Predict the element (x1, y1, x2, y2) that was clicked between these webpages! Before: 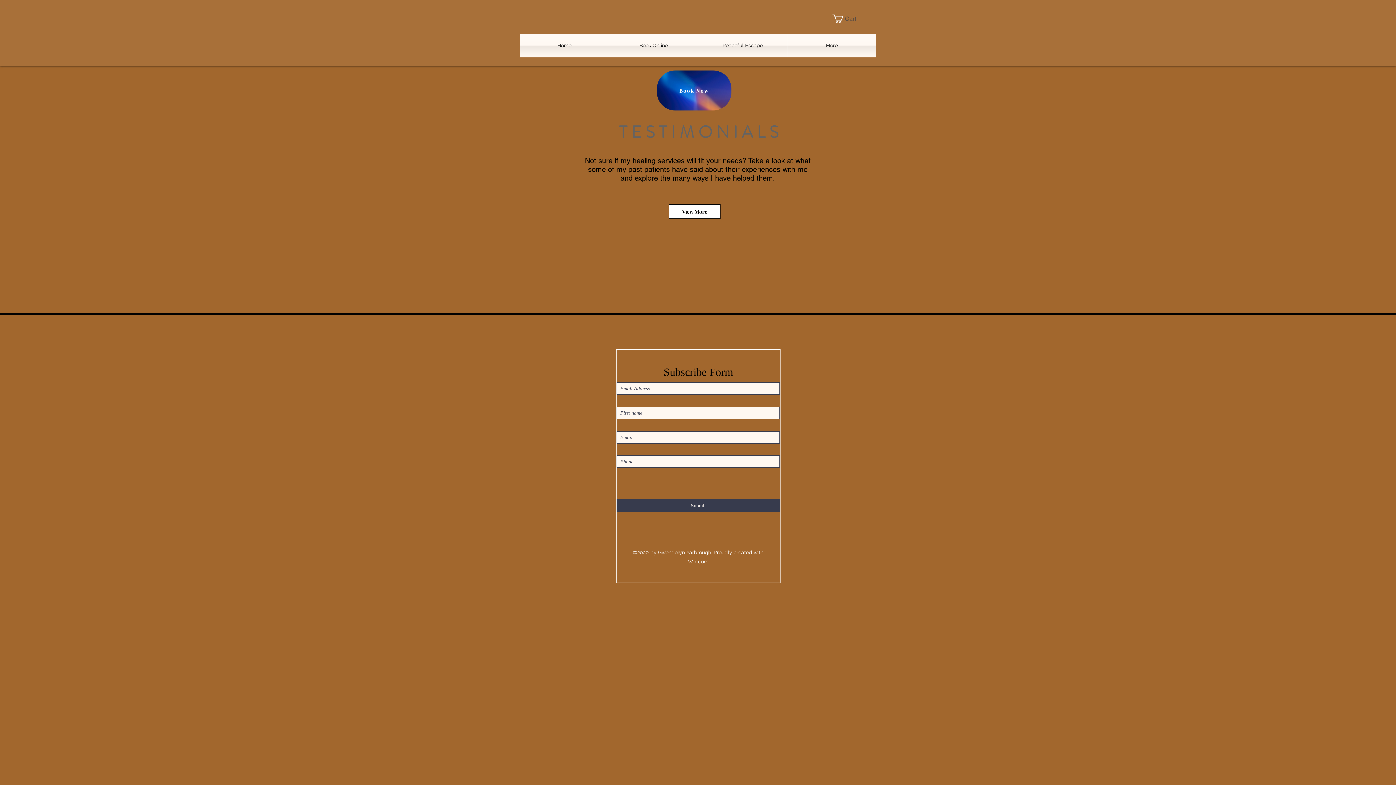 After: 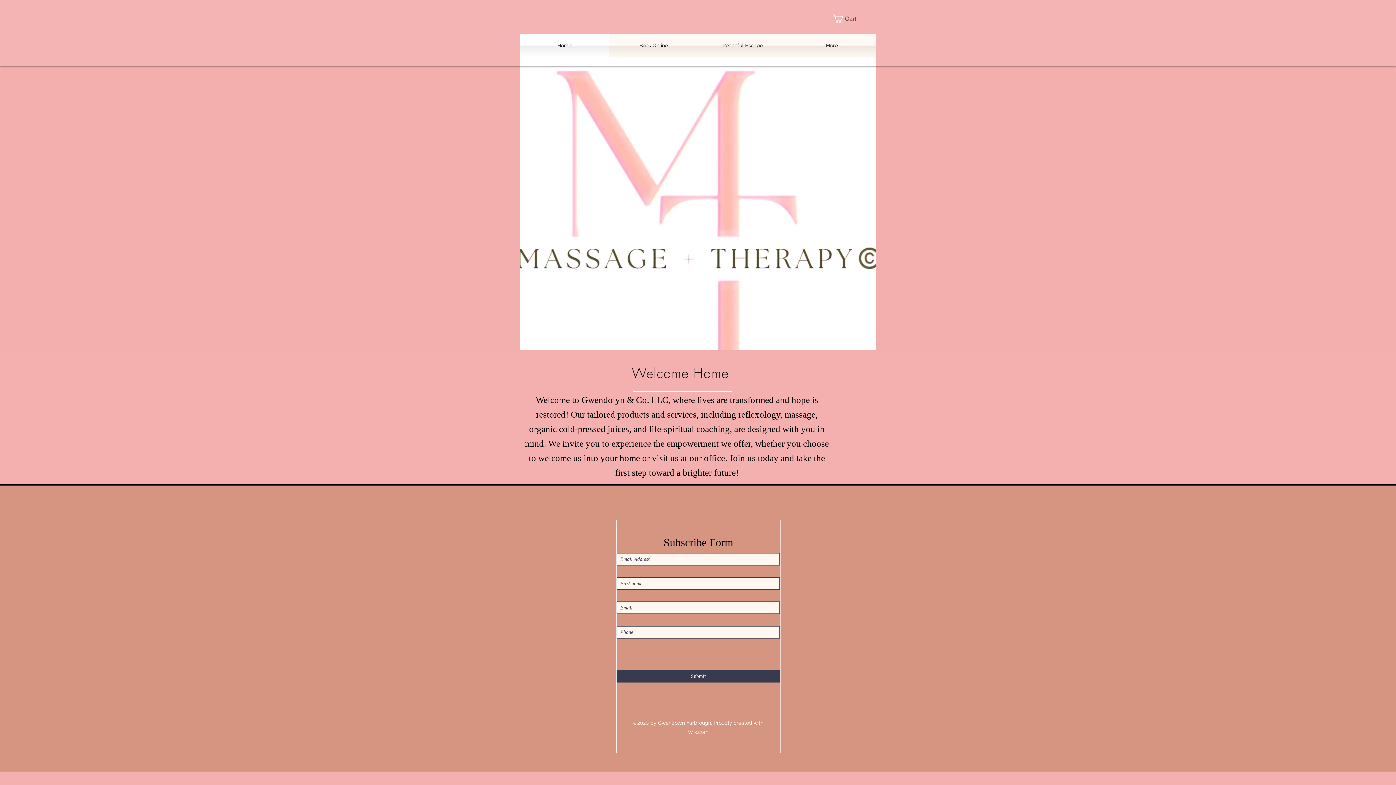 Action: bbox: (520, 33, 609, 57) label: Home